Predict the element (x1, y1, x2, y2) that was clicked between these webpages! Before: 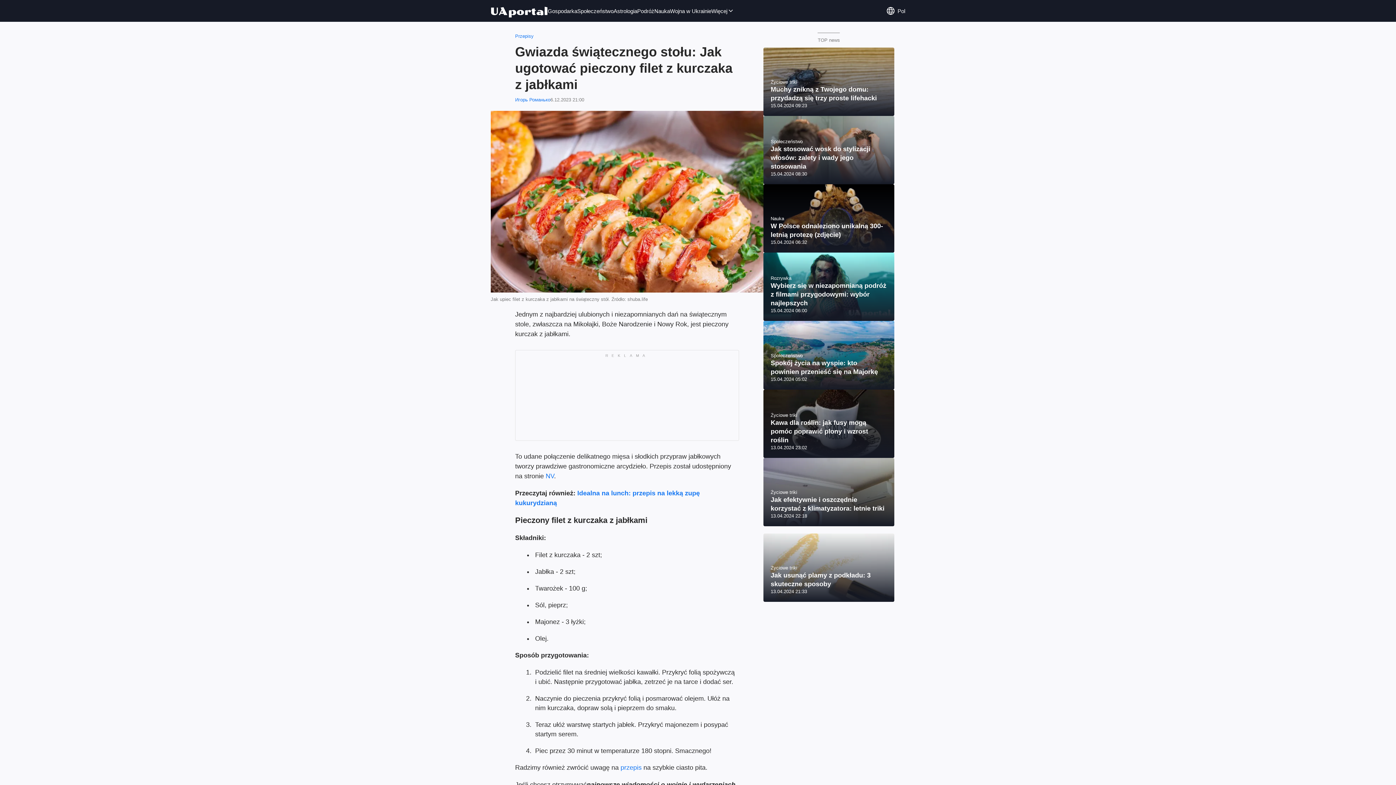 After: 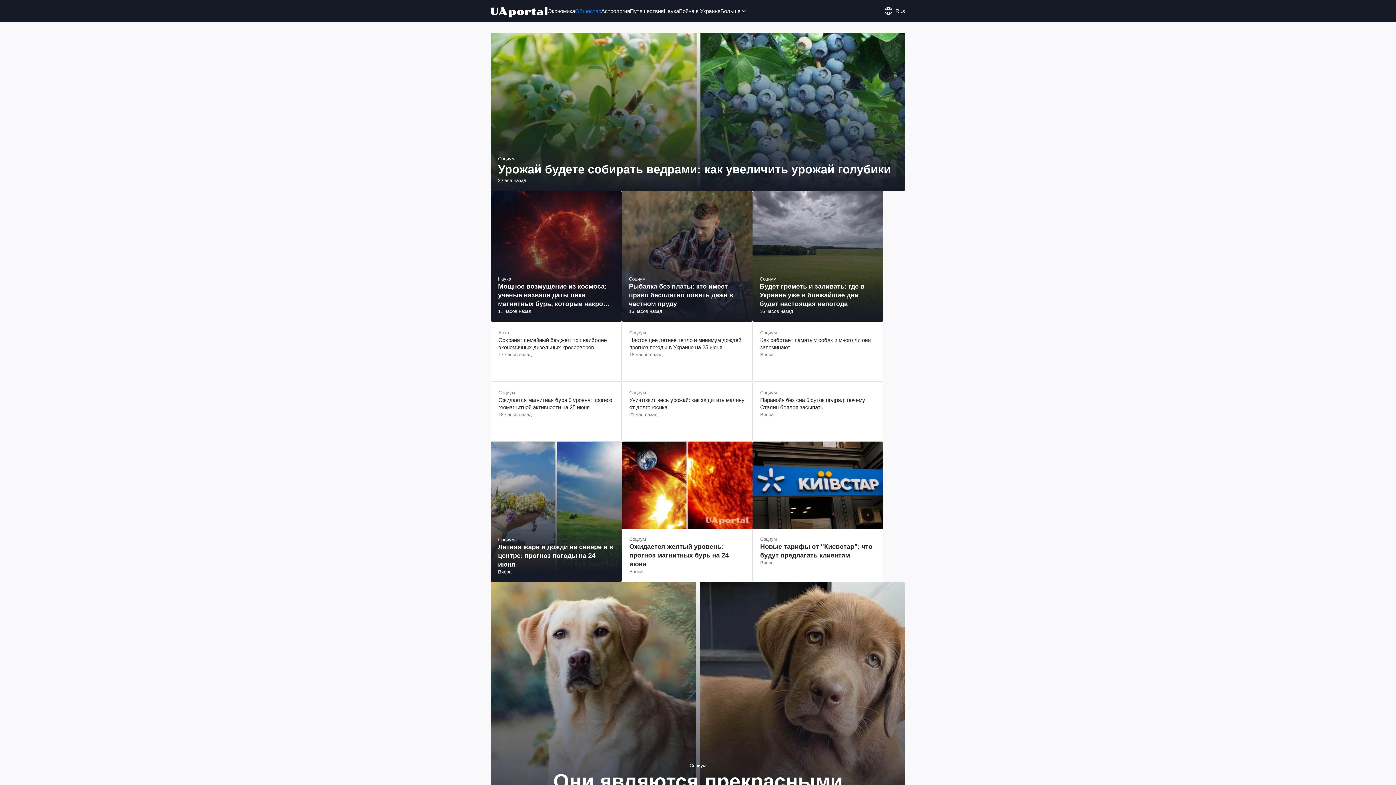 Action: label: Społeczeństwo bbox: (577, 6, 613, 15)